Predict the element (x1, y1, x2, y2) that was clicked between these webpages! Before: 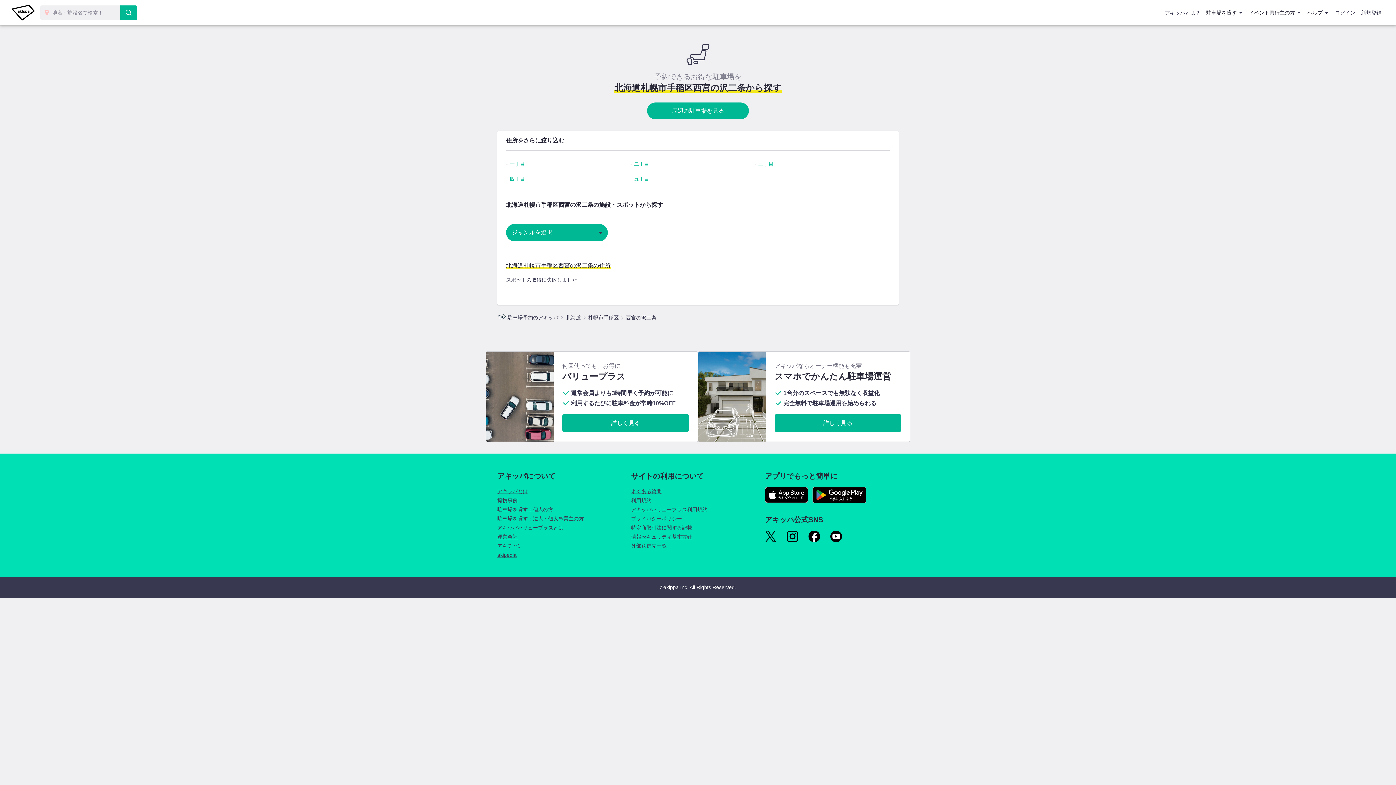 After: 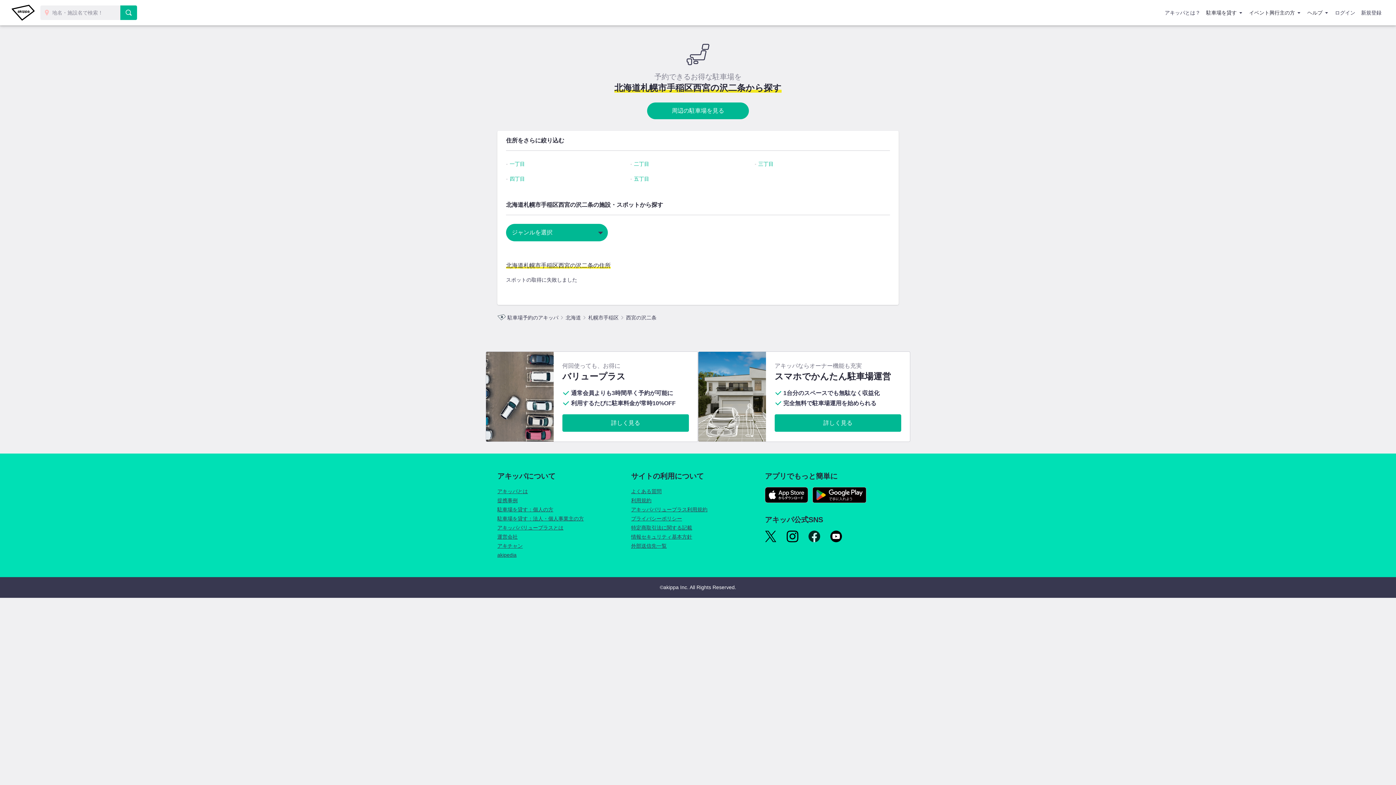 Action: bbox: (808, 537, 820, 543)